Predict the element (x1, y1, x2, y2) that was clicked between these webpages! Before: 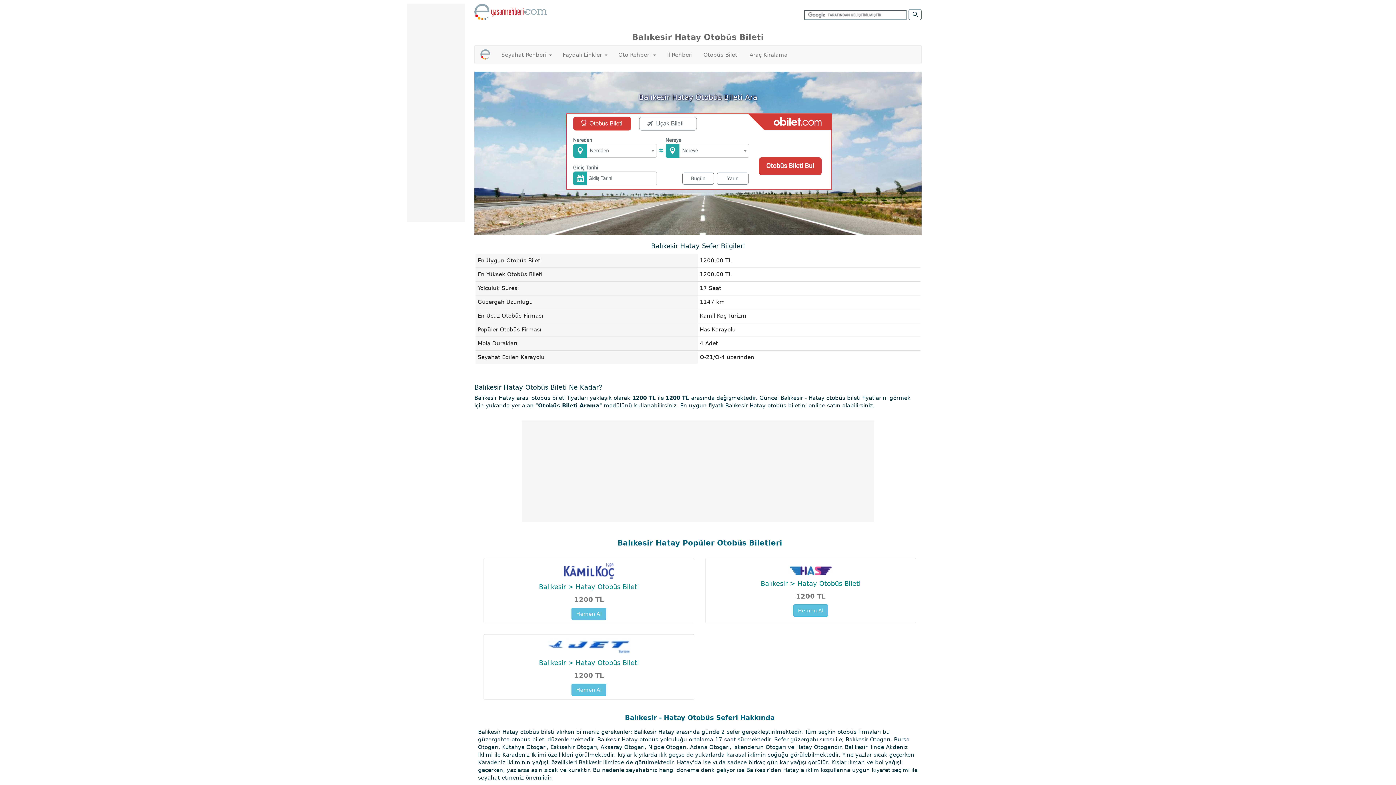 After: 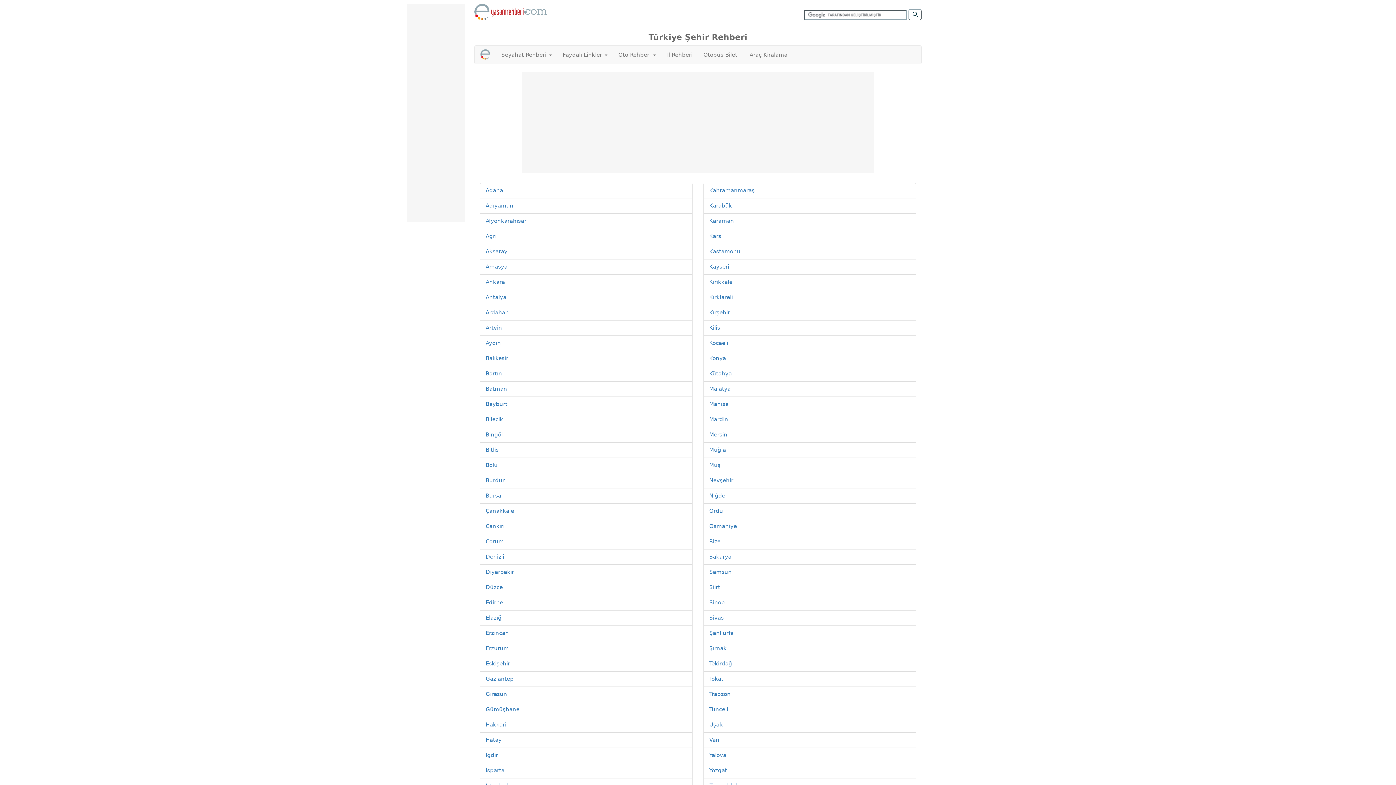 Action: label: İl Rehberi bbox: (661, 45, 698, 64)